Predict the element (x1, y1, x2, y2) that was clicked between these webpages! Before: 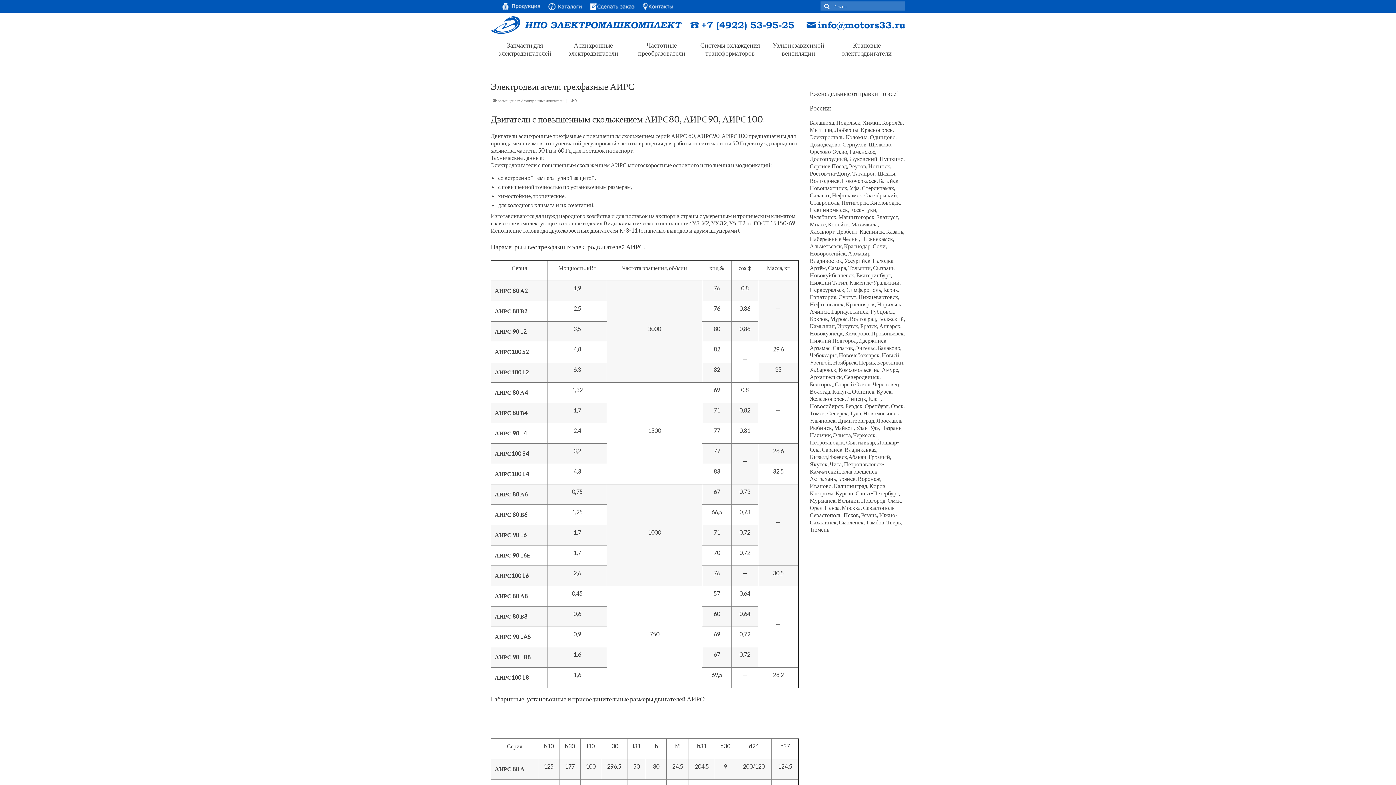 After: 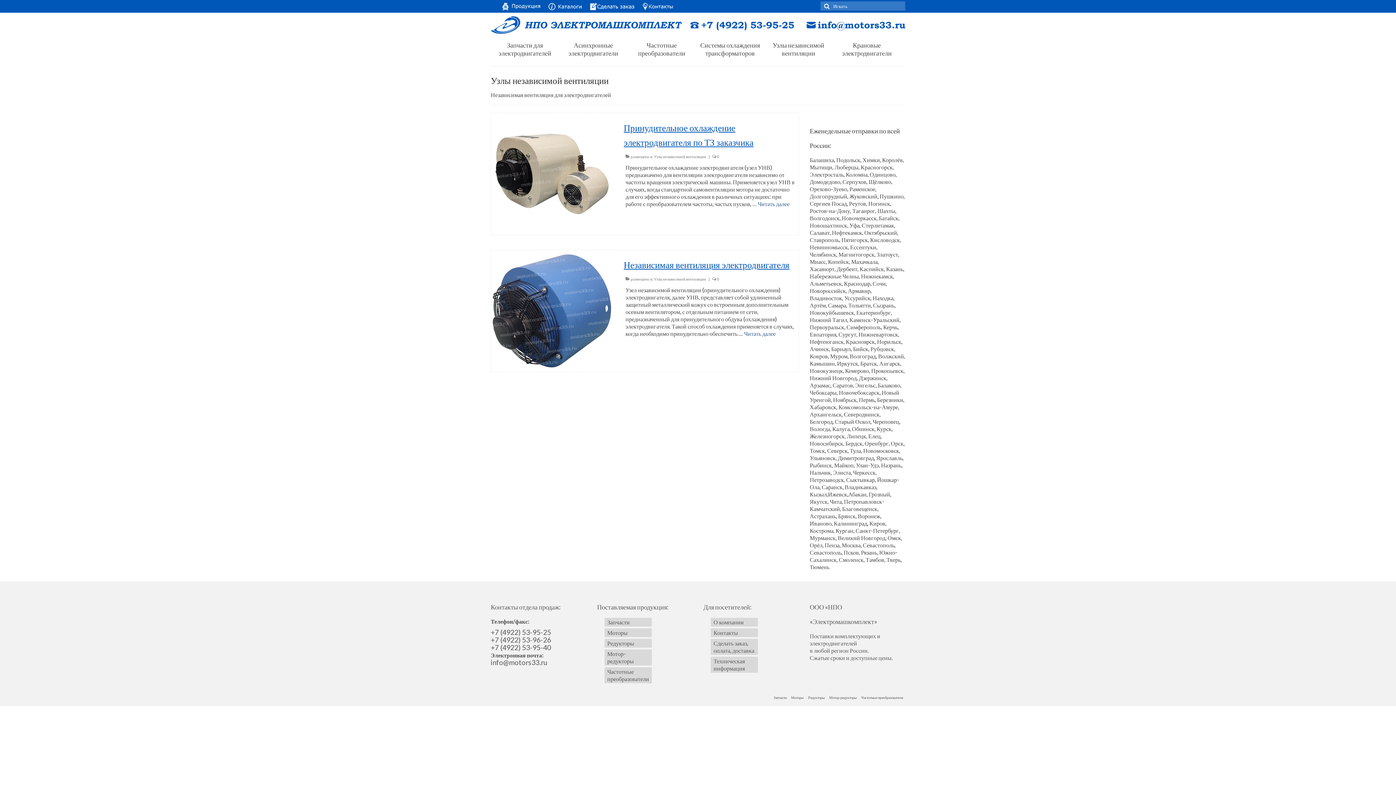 Action: bbox: (764, 37, 832, 60) label: Узлы независимой вентиляции